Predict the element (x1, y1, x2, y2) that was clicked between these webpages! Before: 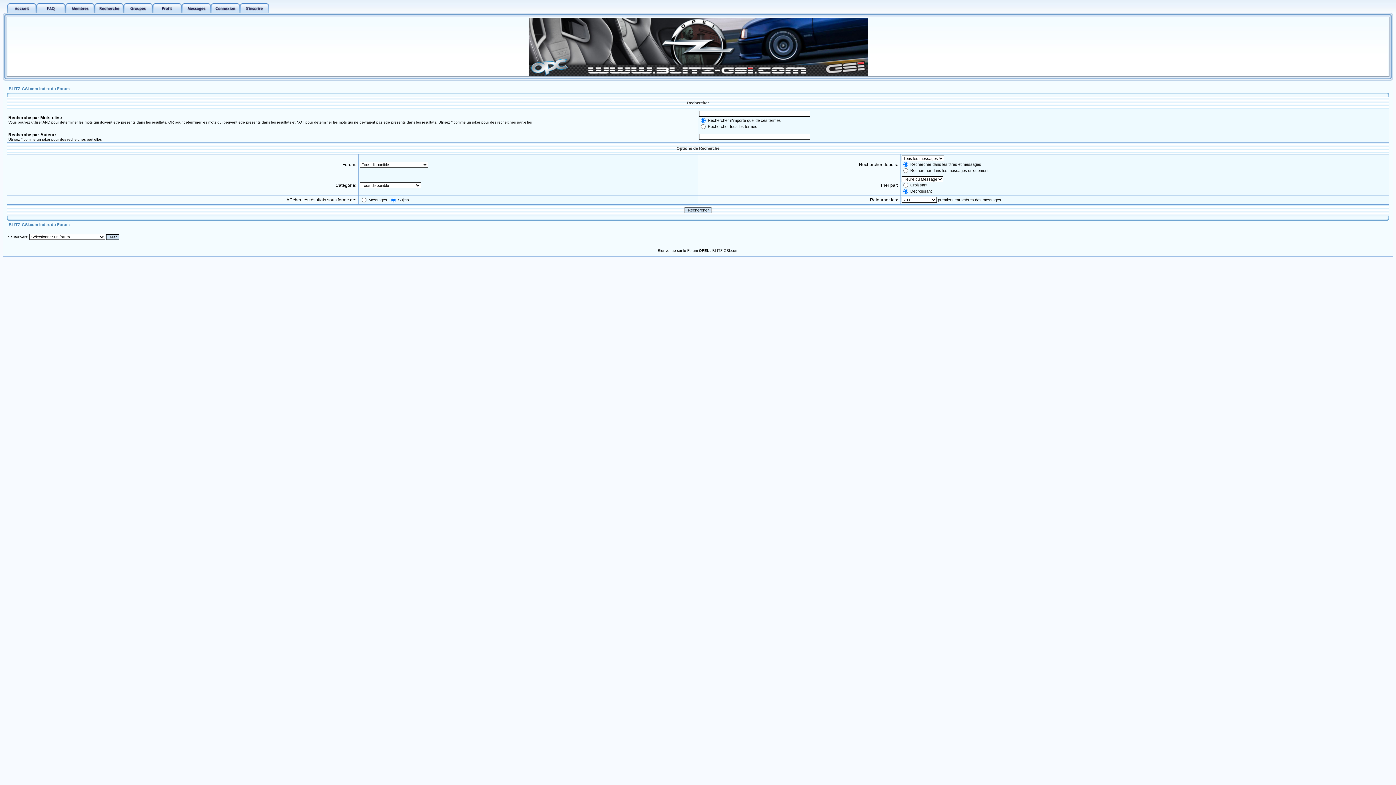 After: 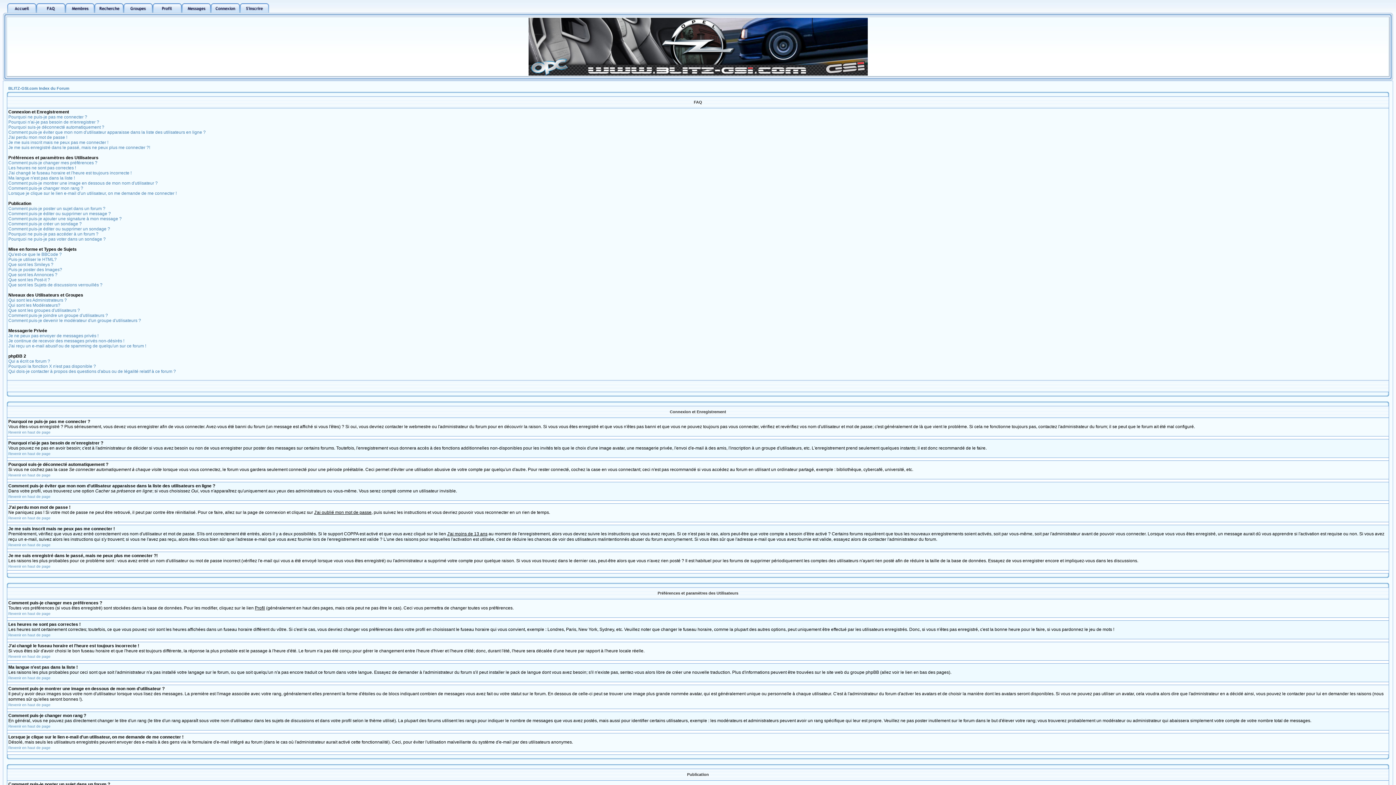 Action: bbox: (36, 8, 65, 13)